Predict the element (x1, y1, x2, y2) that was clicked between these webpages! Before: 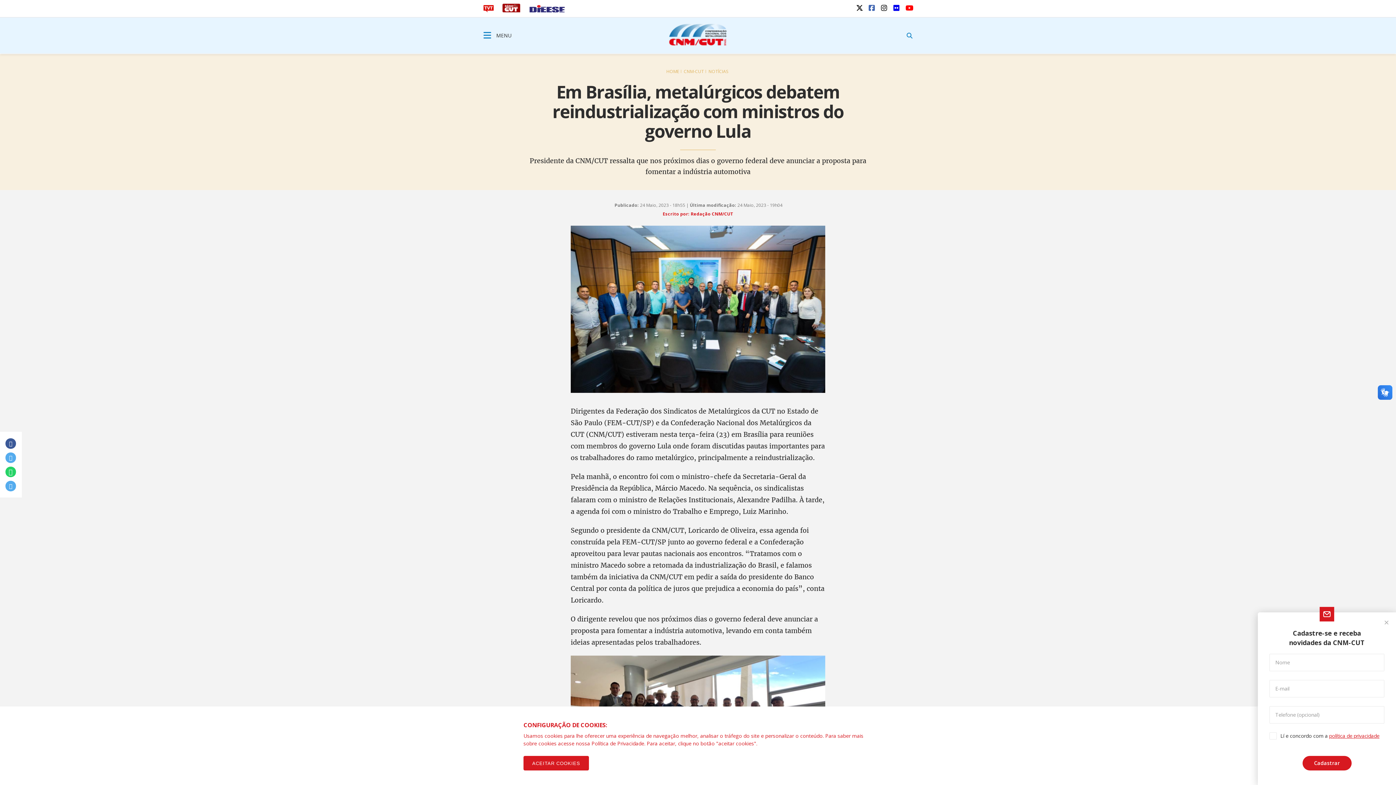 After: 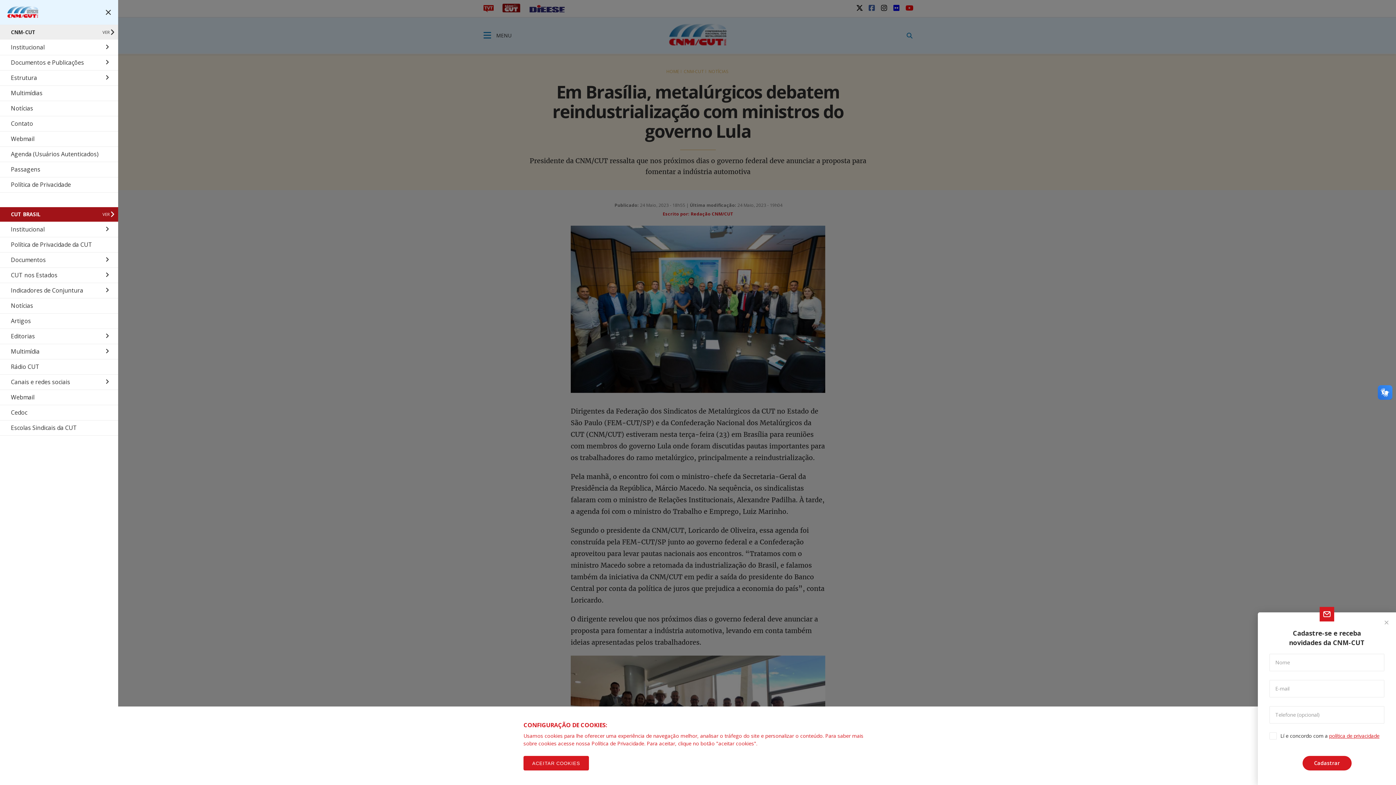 Action: bbox: (483, 32, 511, 39) label:  MENU